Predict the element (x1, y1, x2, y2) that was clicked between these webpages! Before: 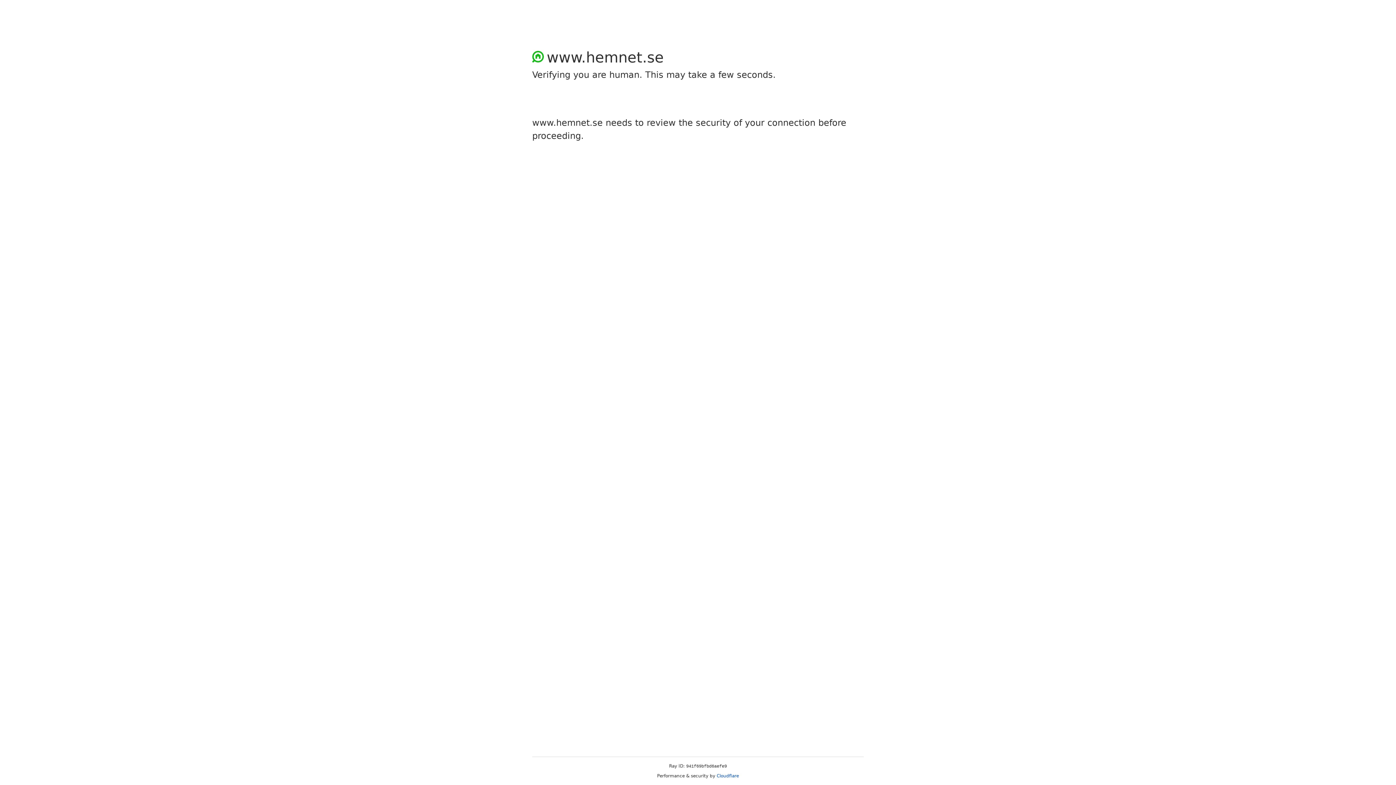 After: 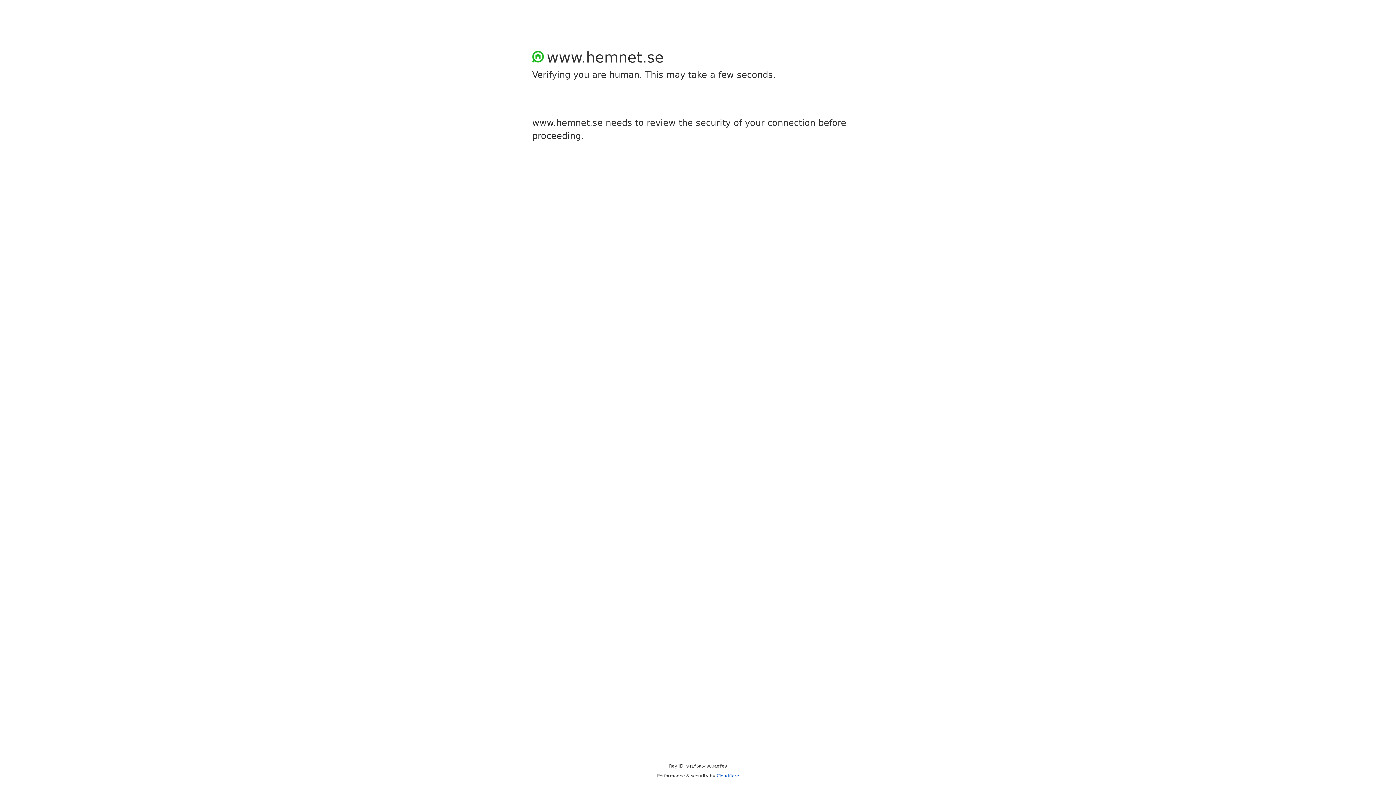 Action: bbox: (716, 773, 739, 778) label: Cloudflare